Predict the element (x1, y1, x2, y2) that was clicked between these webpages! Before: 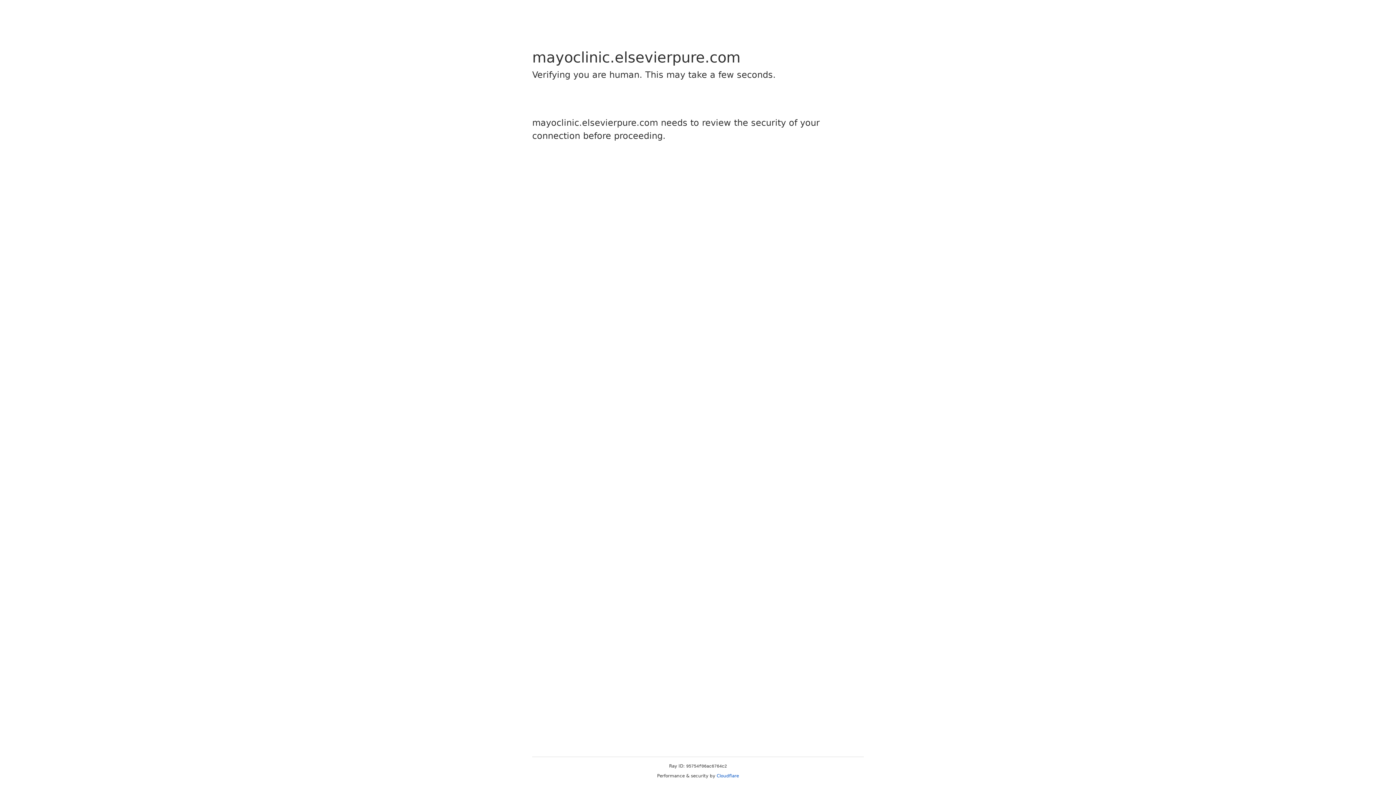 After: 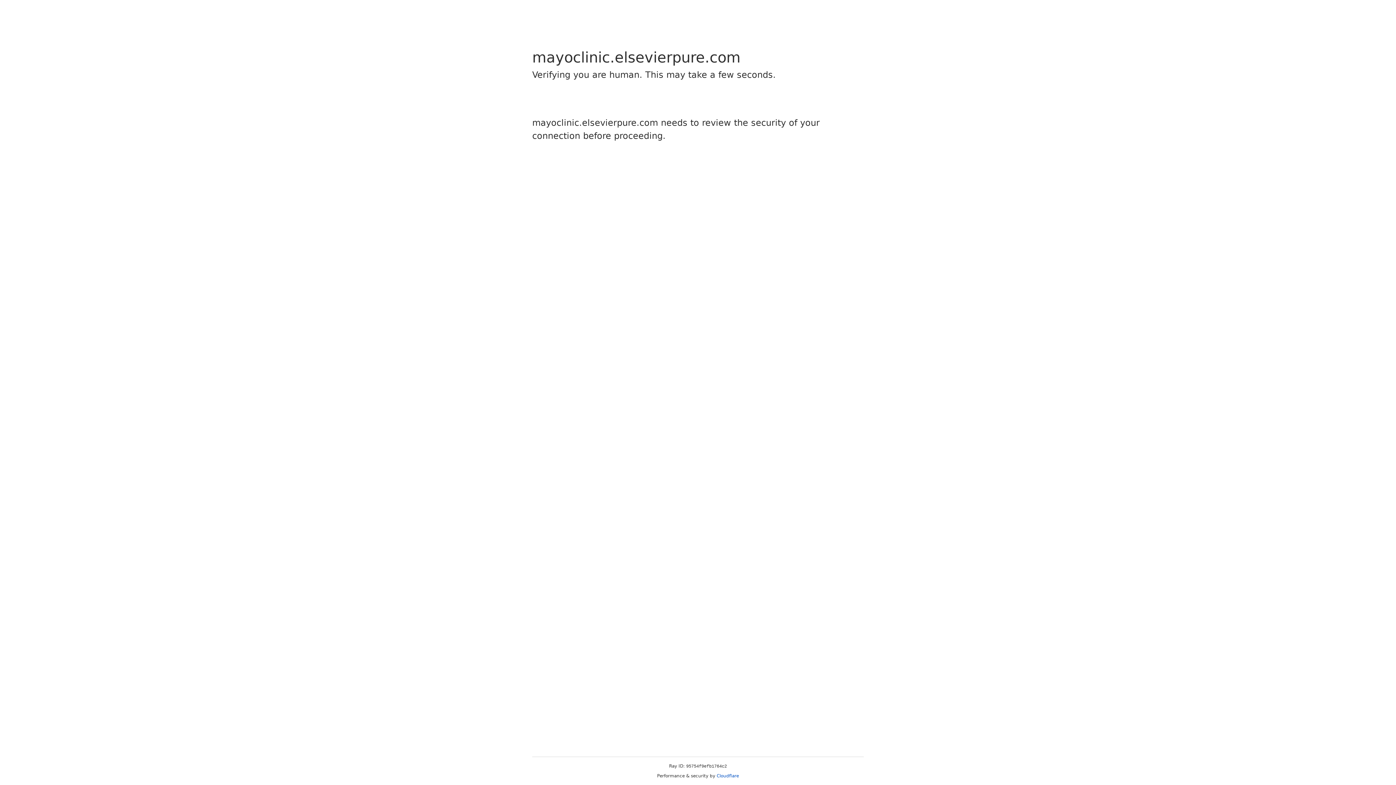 Action: bbox: (716, 773, 739, 778) label: Cloudflare